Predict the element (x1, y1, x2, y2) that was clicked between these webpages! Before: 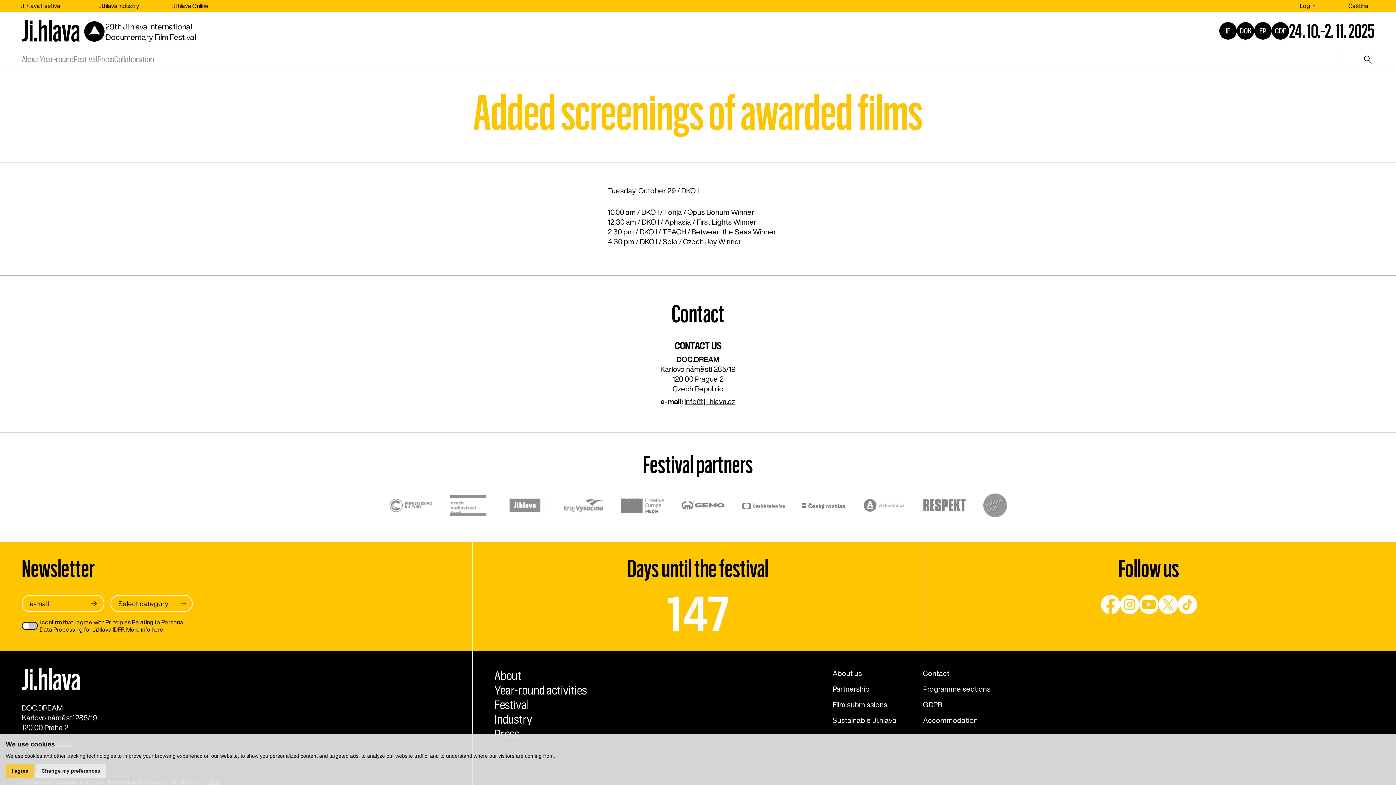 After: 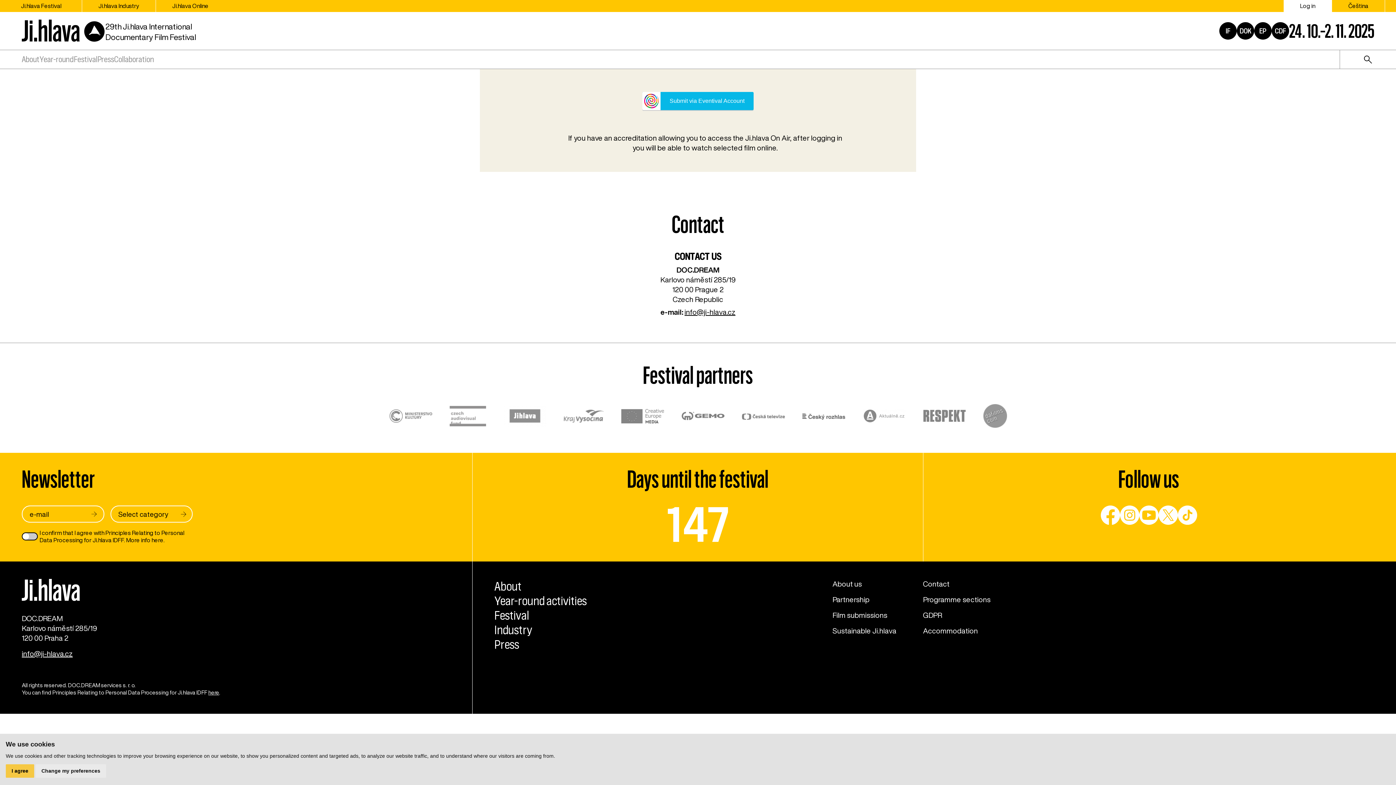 Action: label: Log in bbox: (1284, 0, 1332, 12)